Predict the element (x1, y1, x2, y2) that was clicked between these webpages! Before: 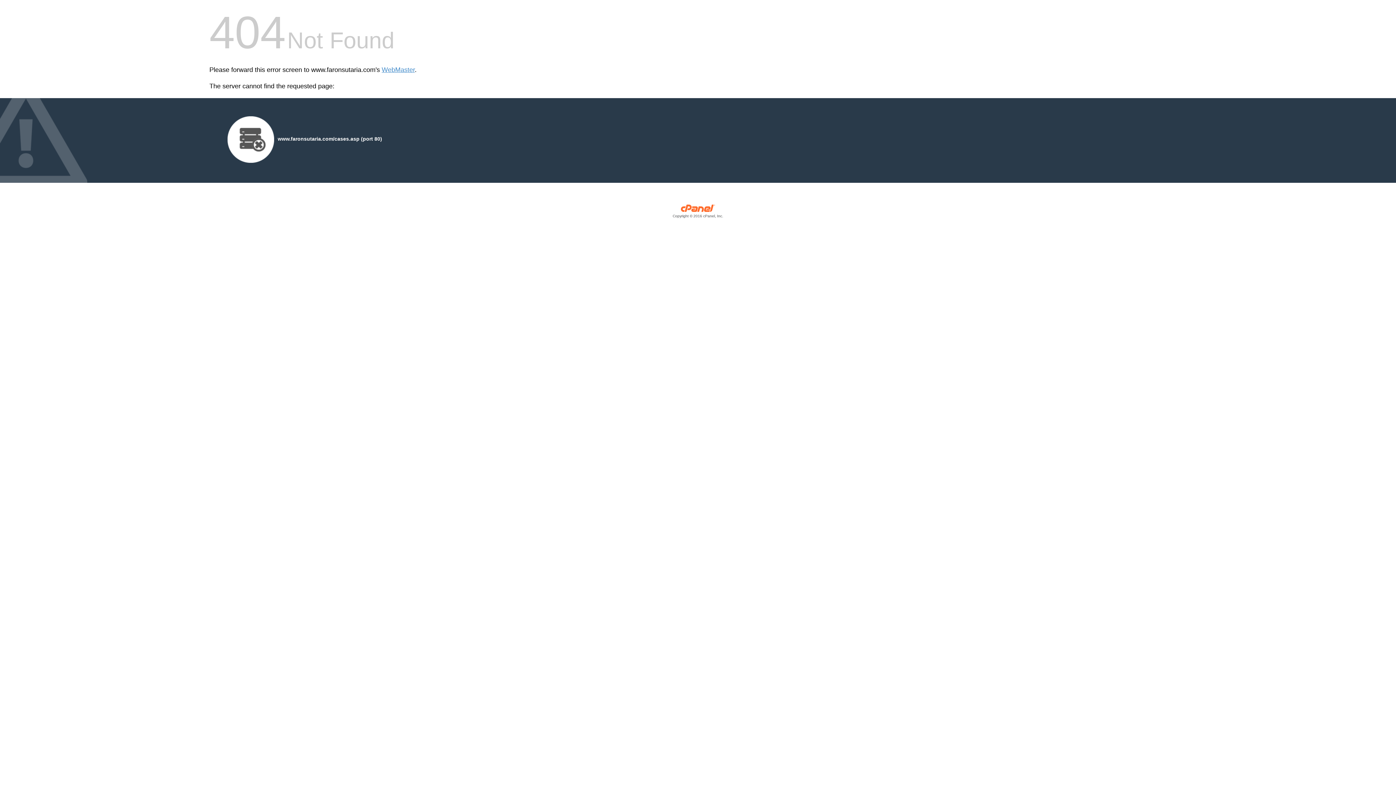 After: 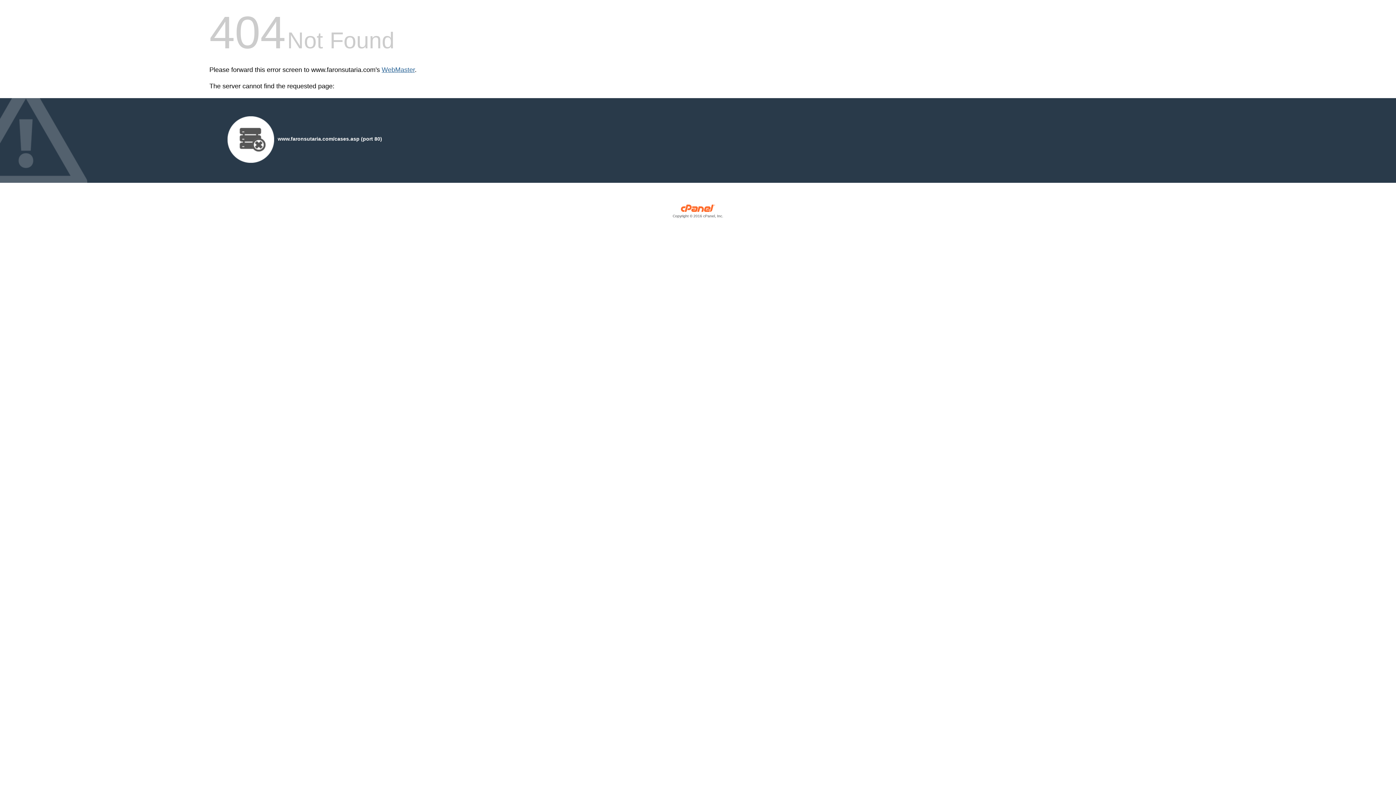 Action: label: WebMaster bbox: (381, 66, 414, 73)